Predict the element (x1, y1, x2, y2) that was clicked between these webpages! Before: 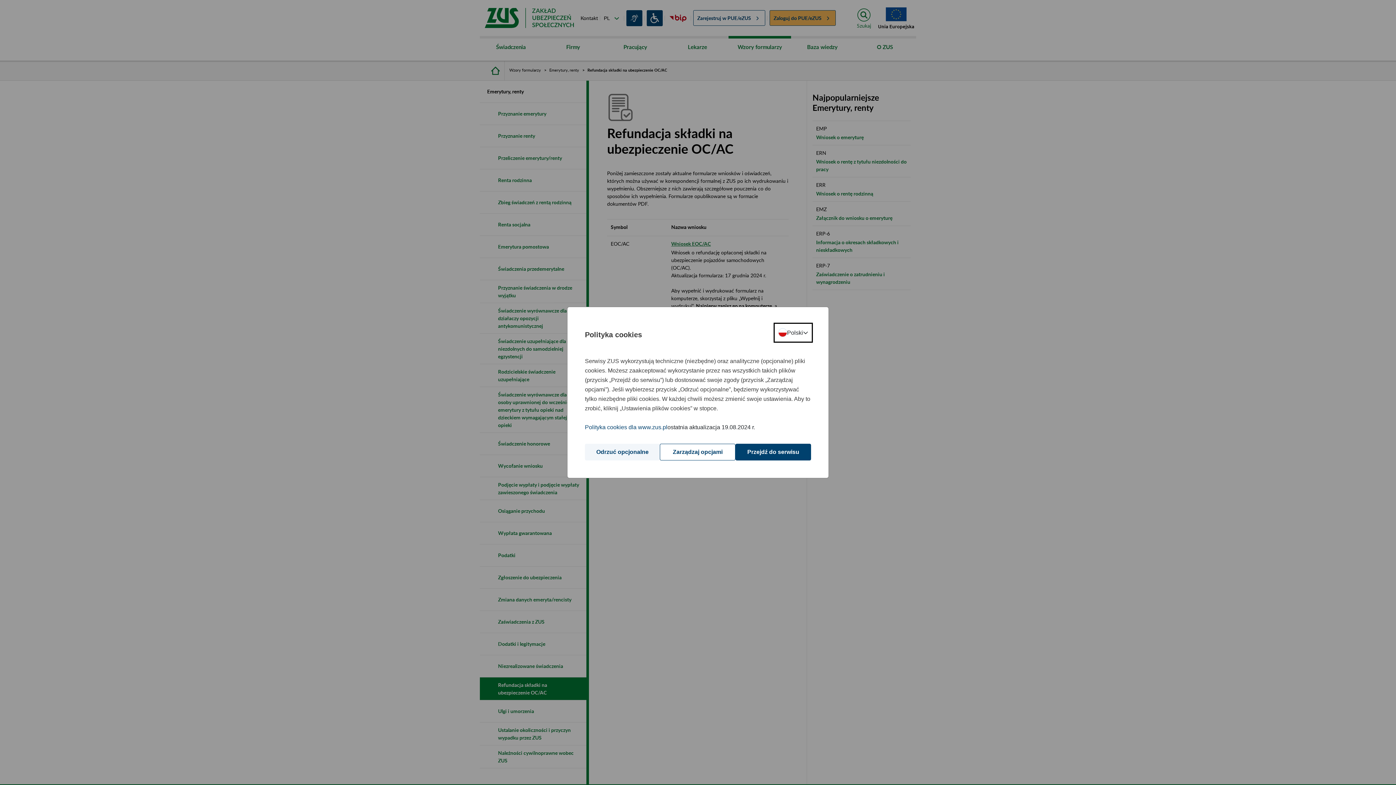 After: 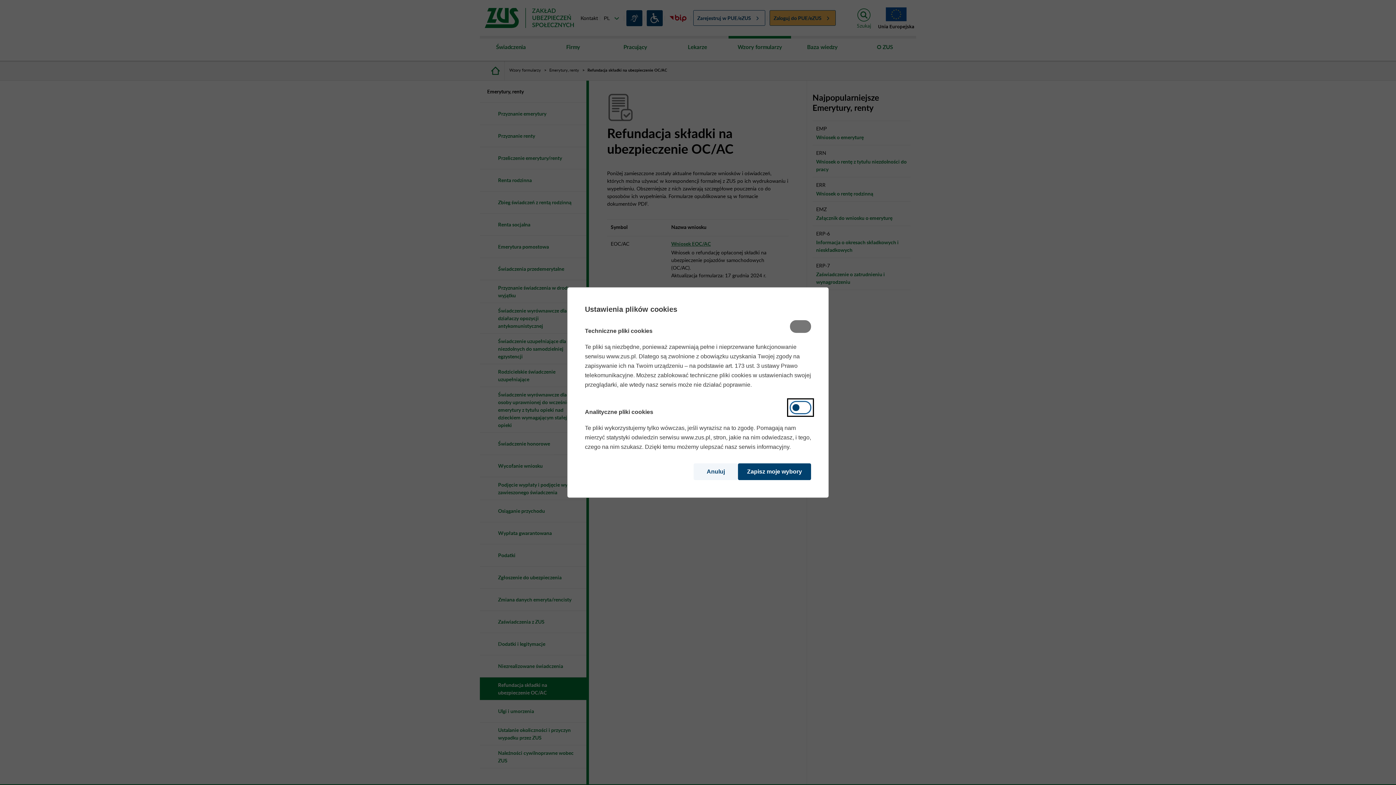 Action: label: Zarządzaj opcjami bbox: (660, 444, 735, 460)